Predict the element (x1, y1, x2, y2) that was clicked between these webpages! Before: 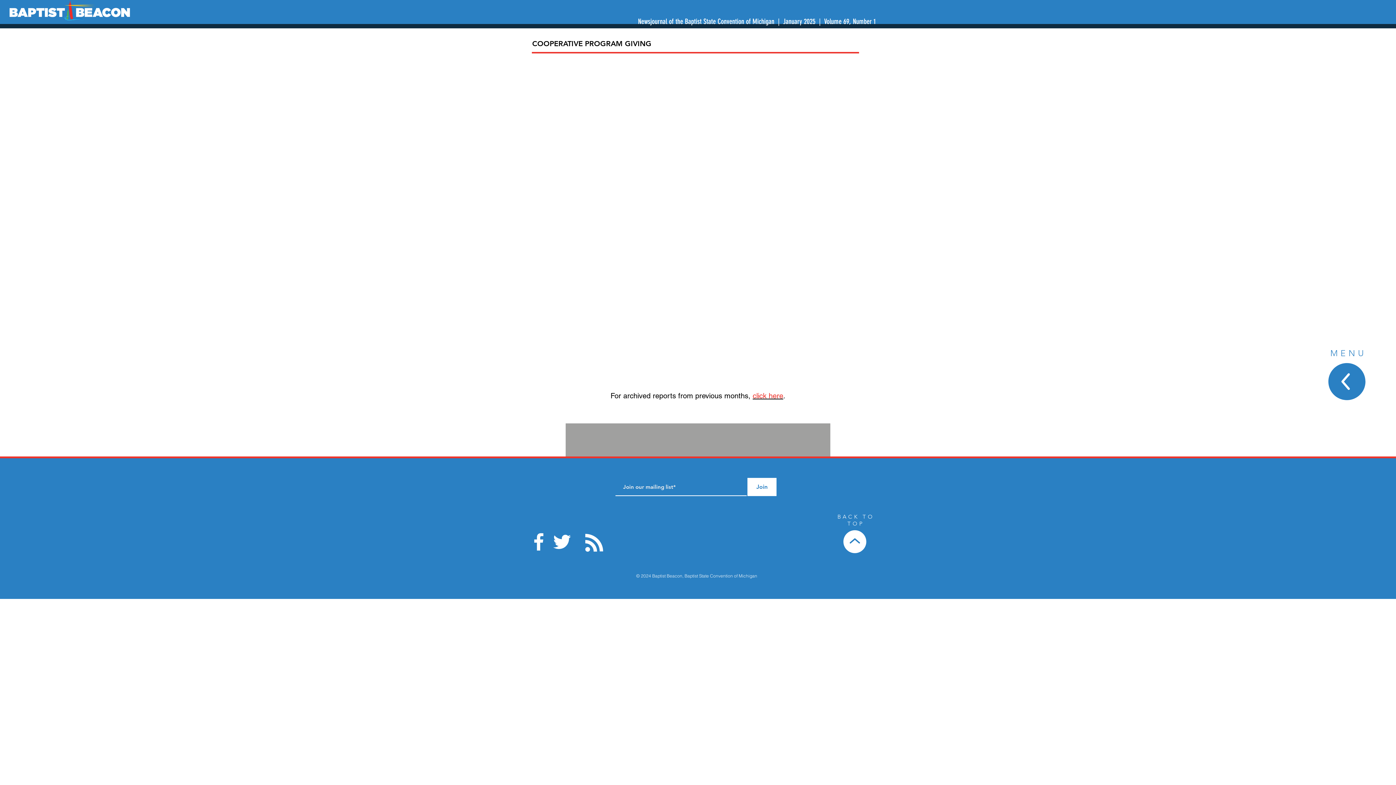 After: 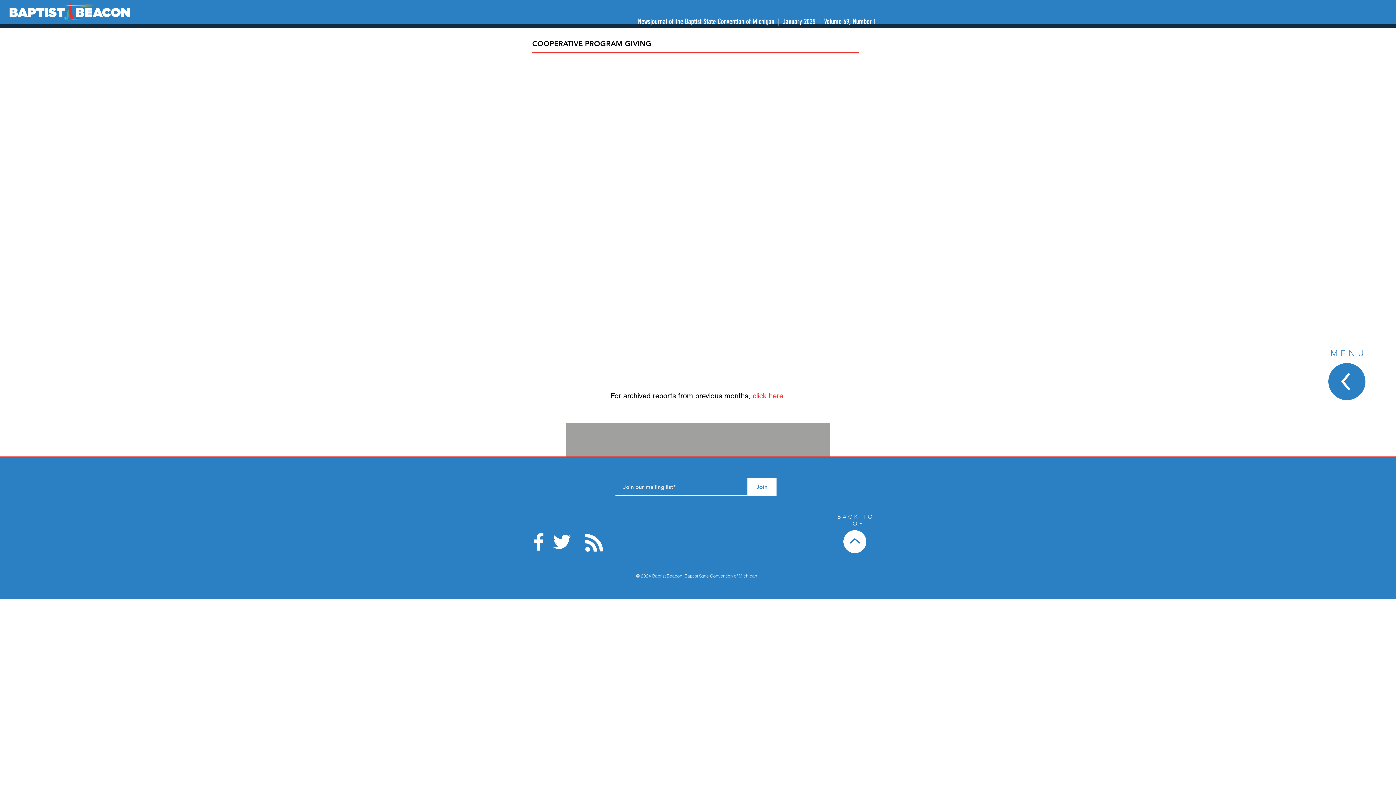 Action: bbox: (843, 530, 866, 553)